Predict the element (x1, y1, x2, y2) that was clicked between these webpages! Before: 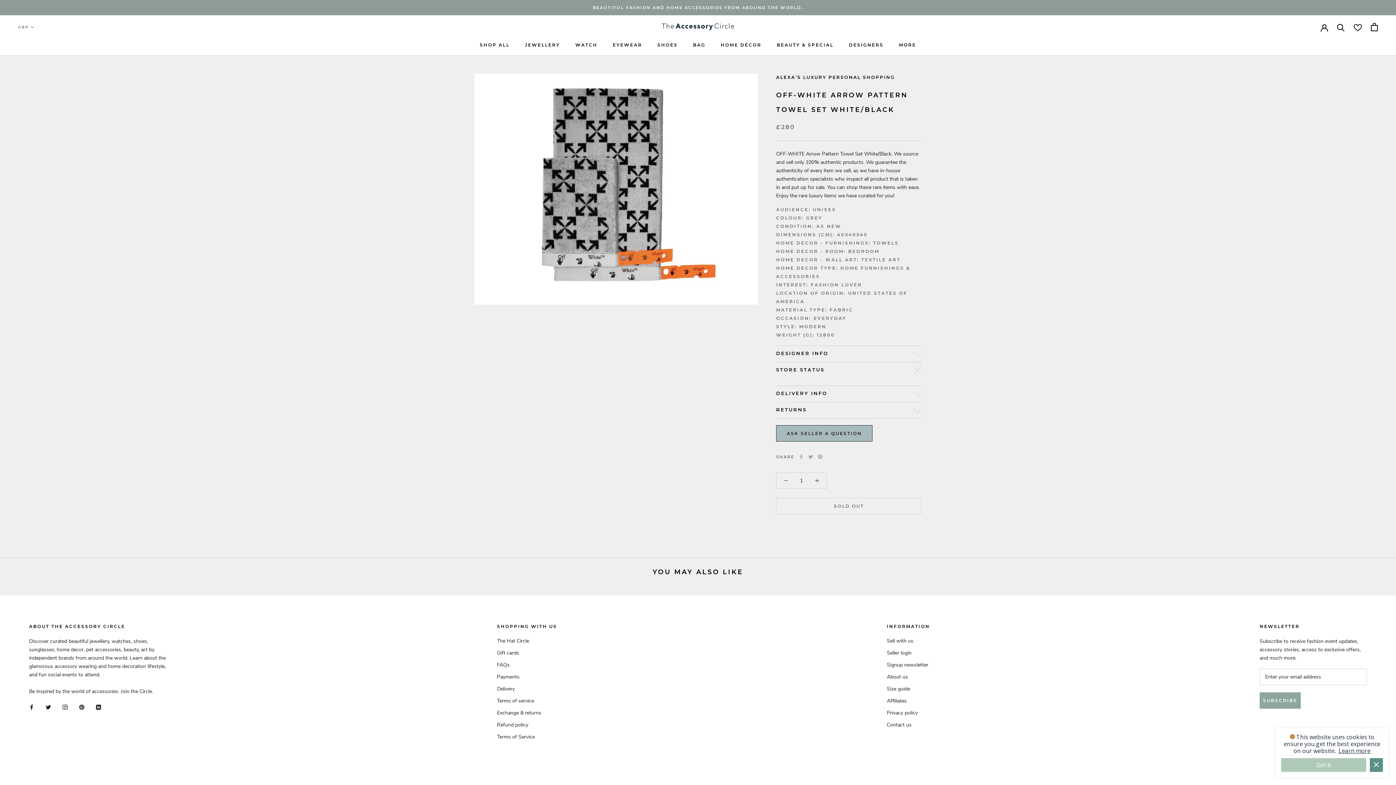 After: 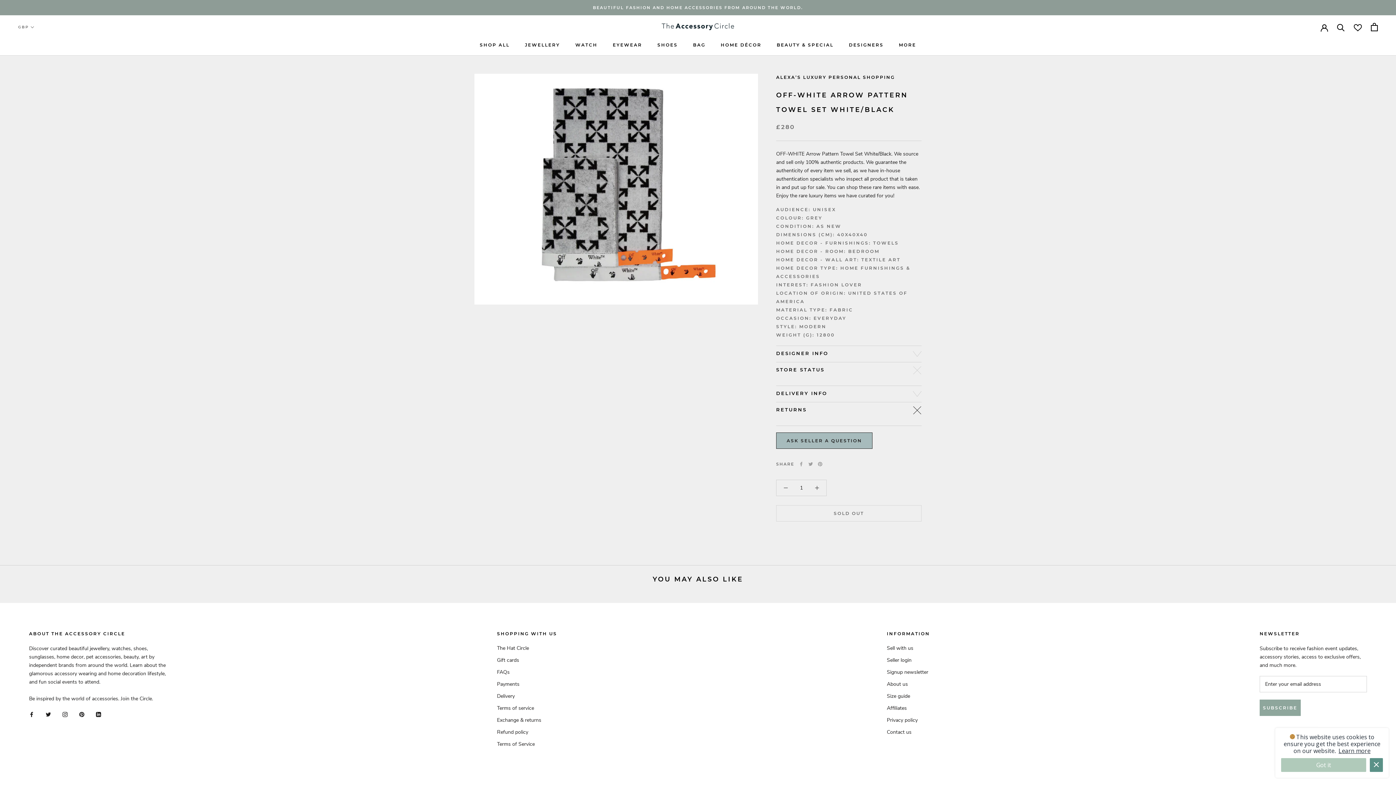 Action: label: RETURNS bbox: (776, 402, 921, 418)